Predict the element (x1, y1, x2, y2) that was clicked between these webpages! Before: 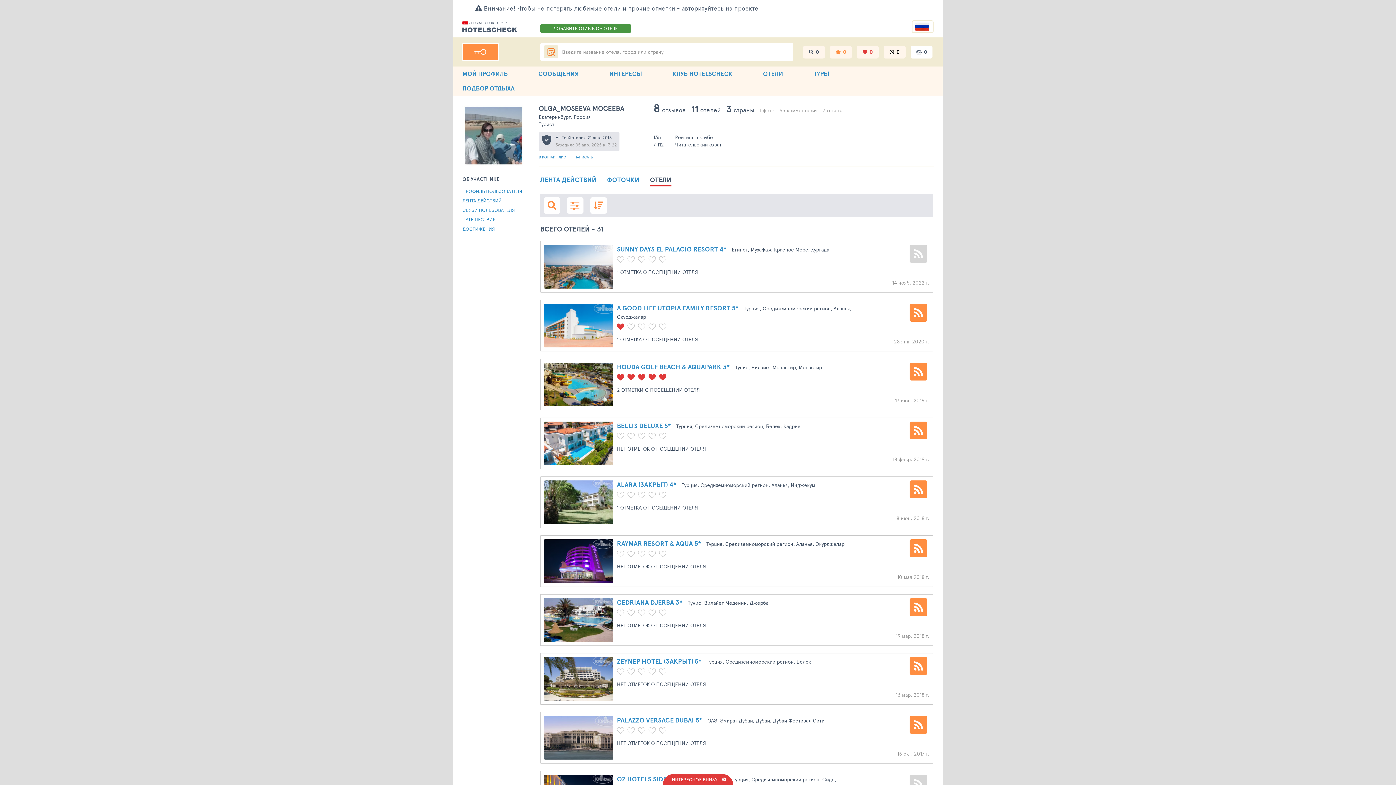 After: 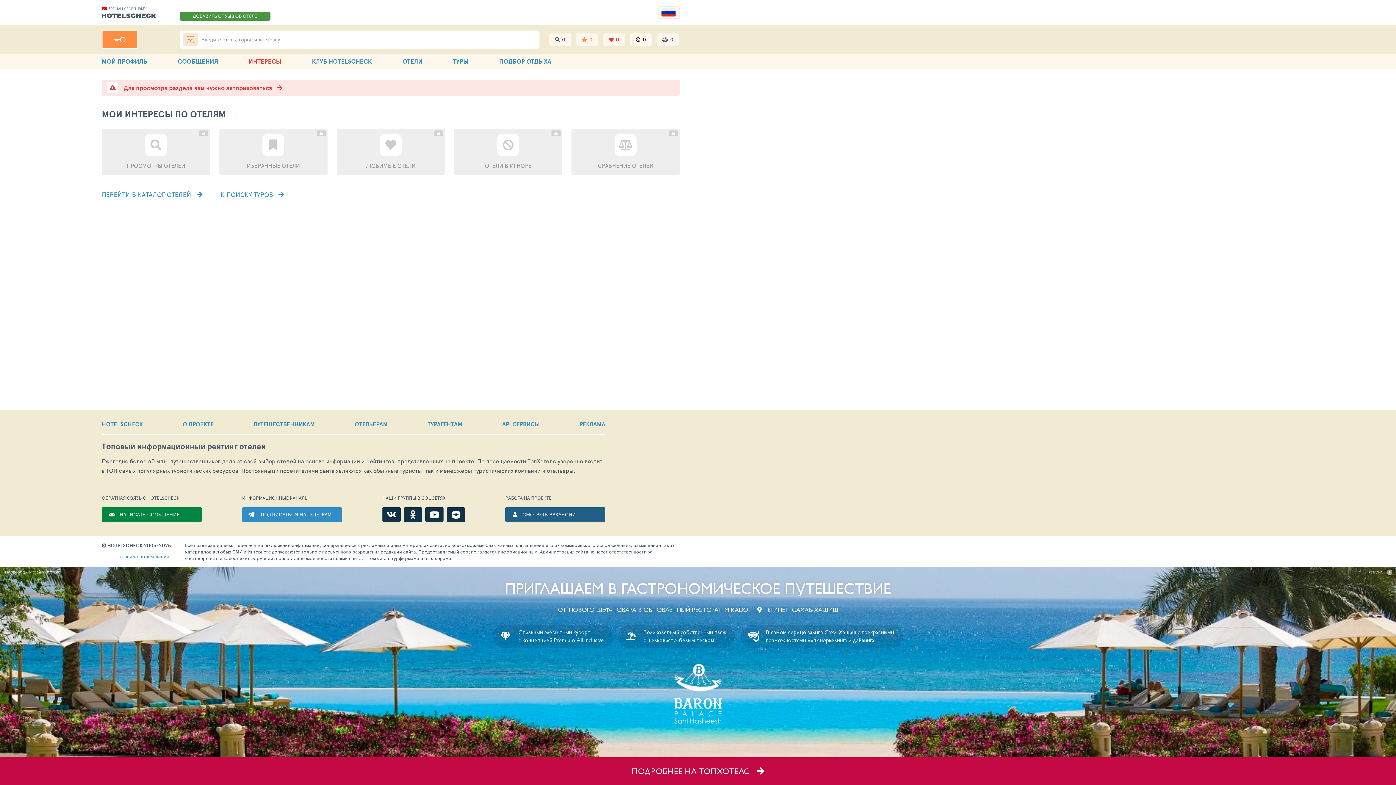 Action: label: ИНТЕРЕСЫ bbox: (609, 66, 642, 81)